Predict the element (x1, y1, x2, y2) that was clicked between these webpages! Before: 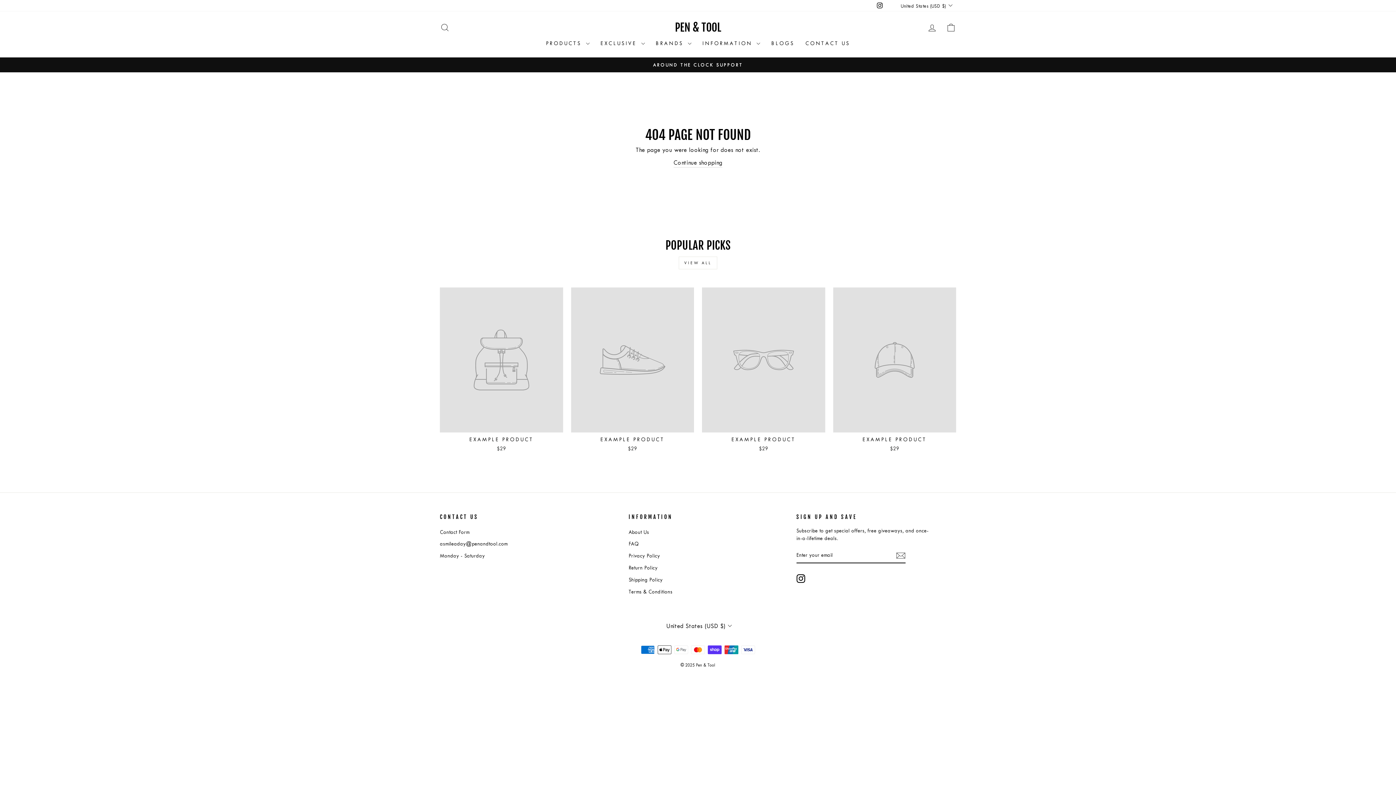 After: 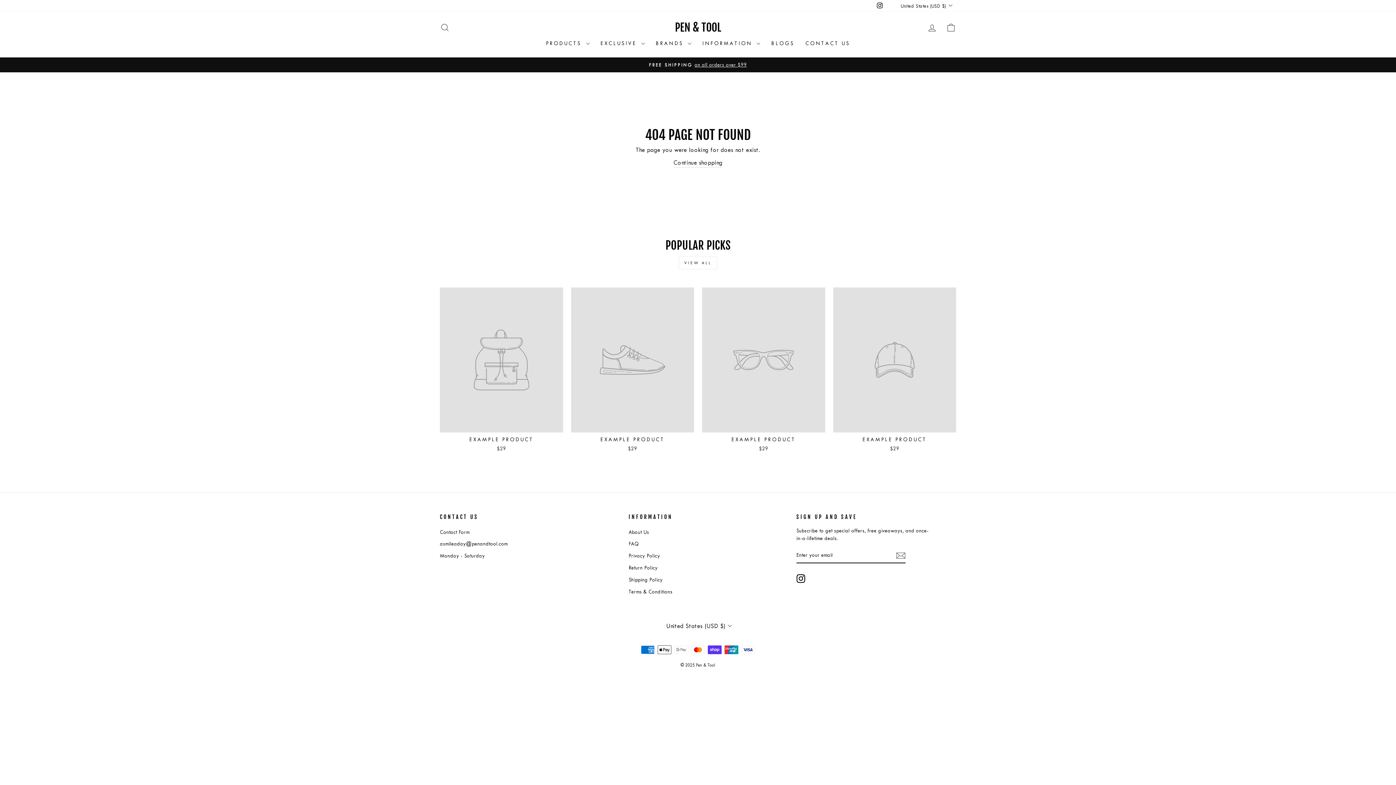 Action: bbox: (571, 287, 694, 454) label: EXAMPLE PRODUCT
$29